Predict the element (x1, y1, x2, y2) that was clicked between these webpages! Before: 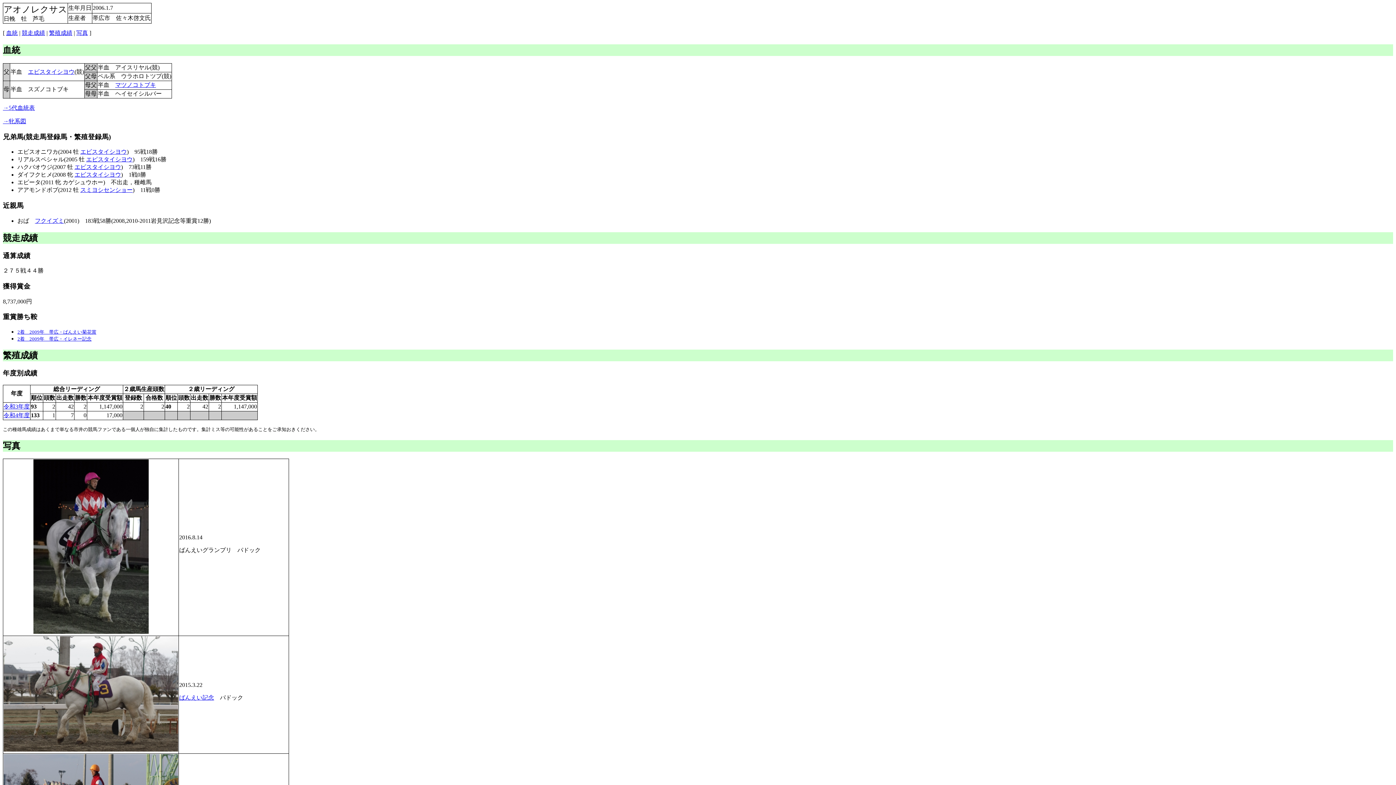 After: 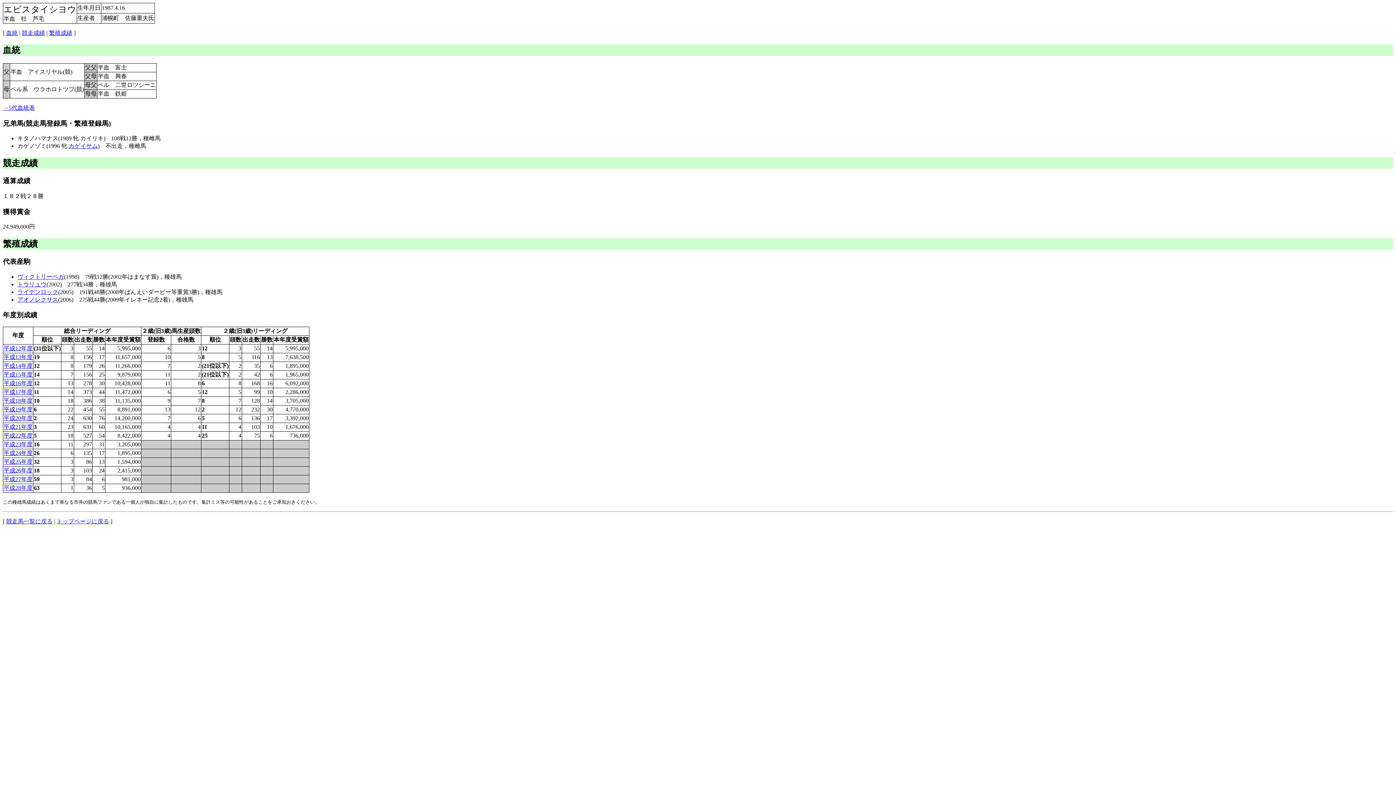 Action: bbox: (28, 68, 74, 74) label: エビスタイシヨウ